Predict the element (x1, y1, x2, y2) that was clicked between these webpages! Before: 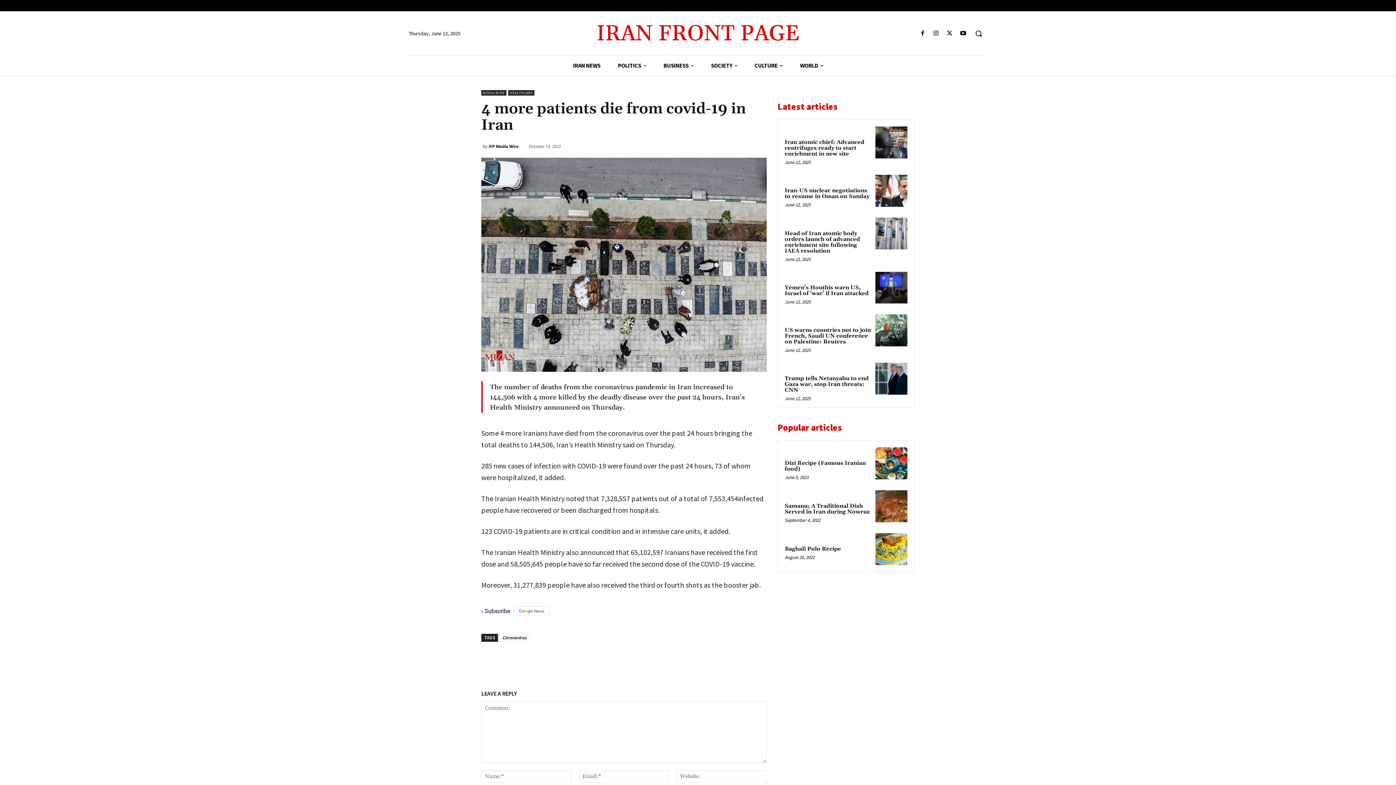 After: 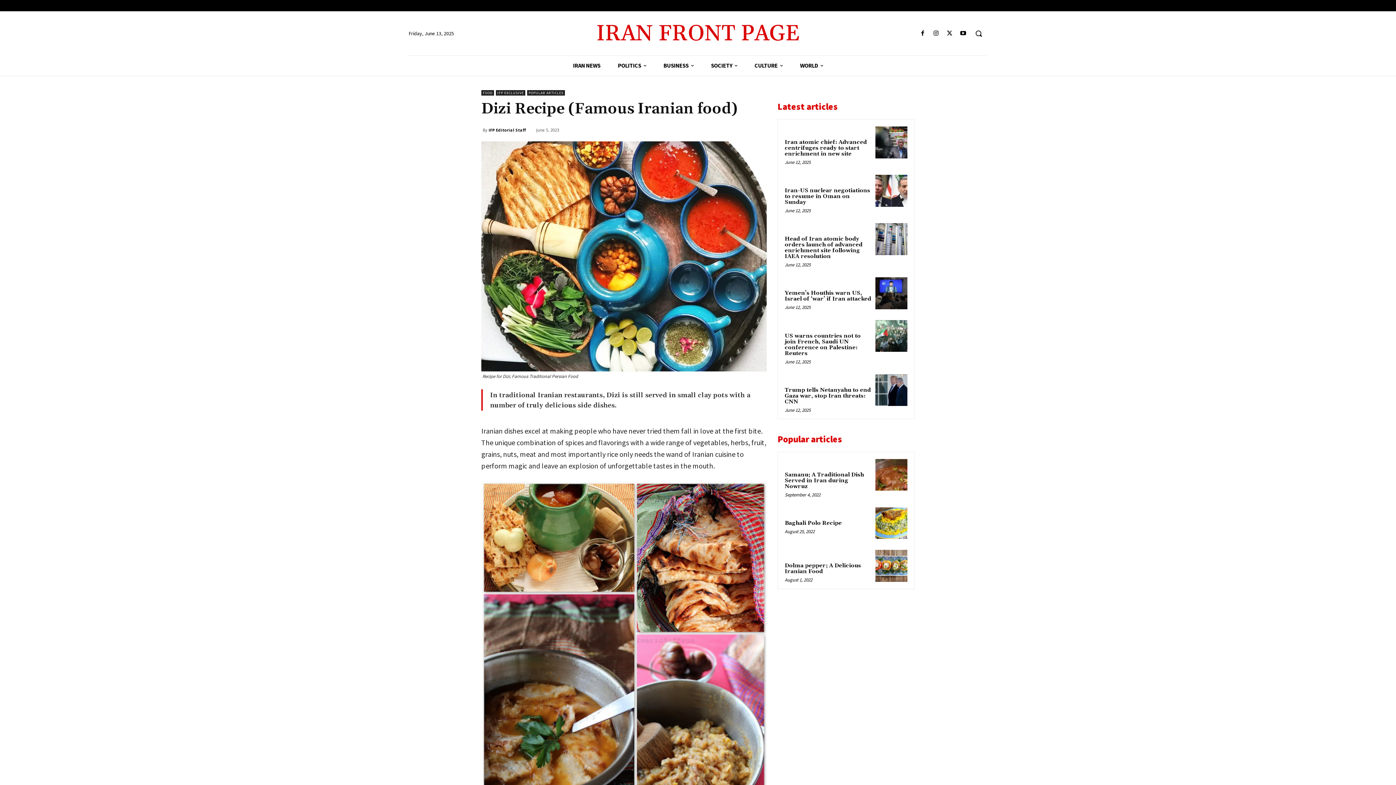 Action: bbox: (875, 447, 907, 479)